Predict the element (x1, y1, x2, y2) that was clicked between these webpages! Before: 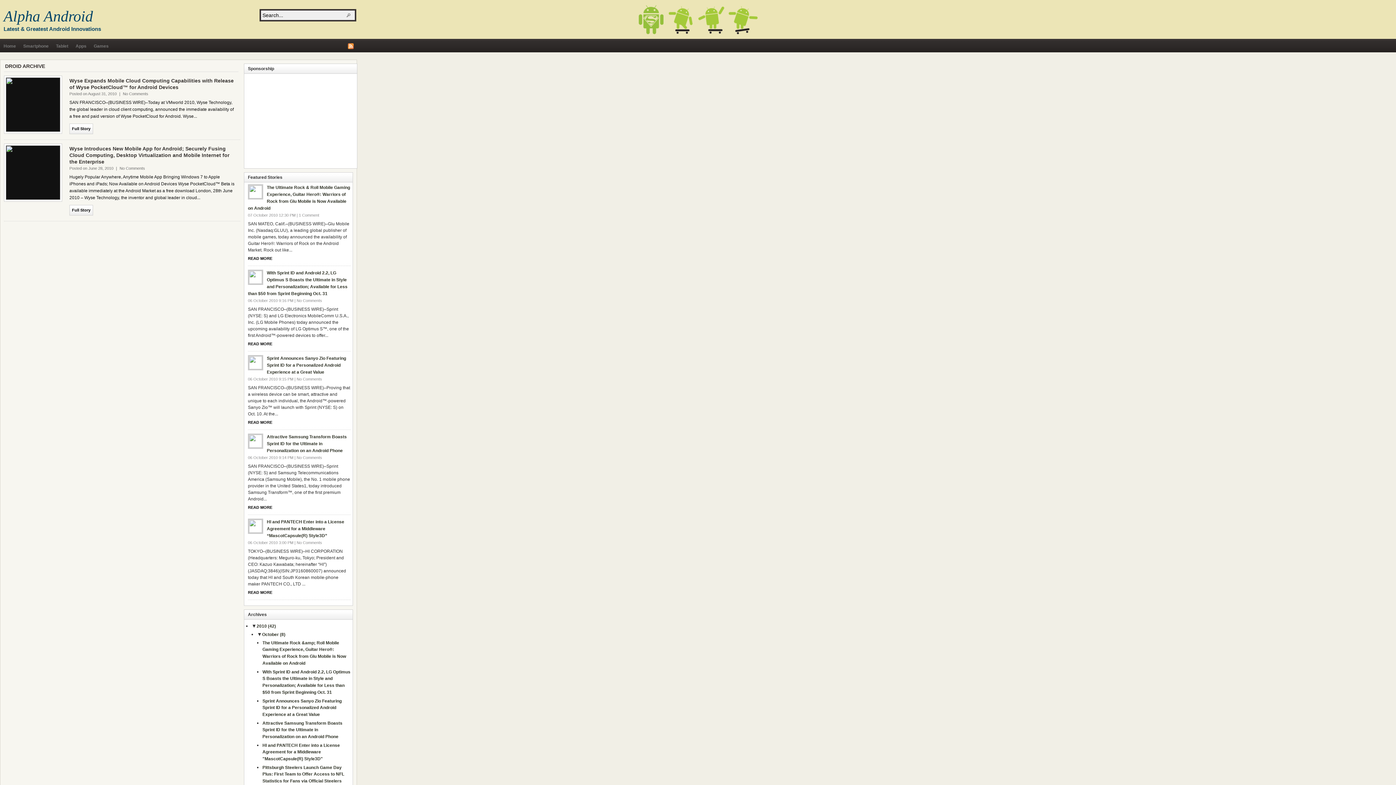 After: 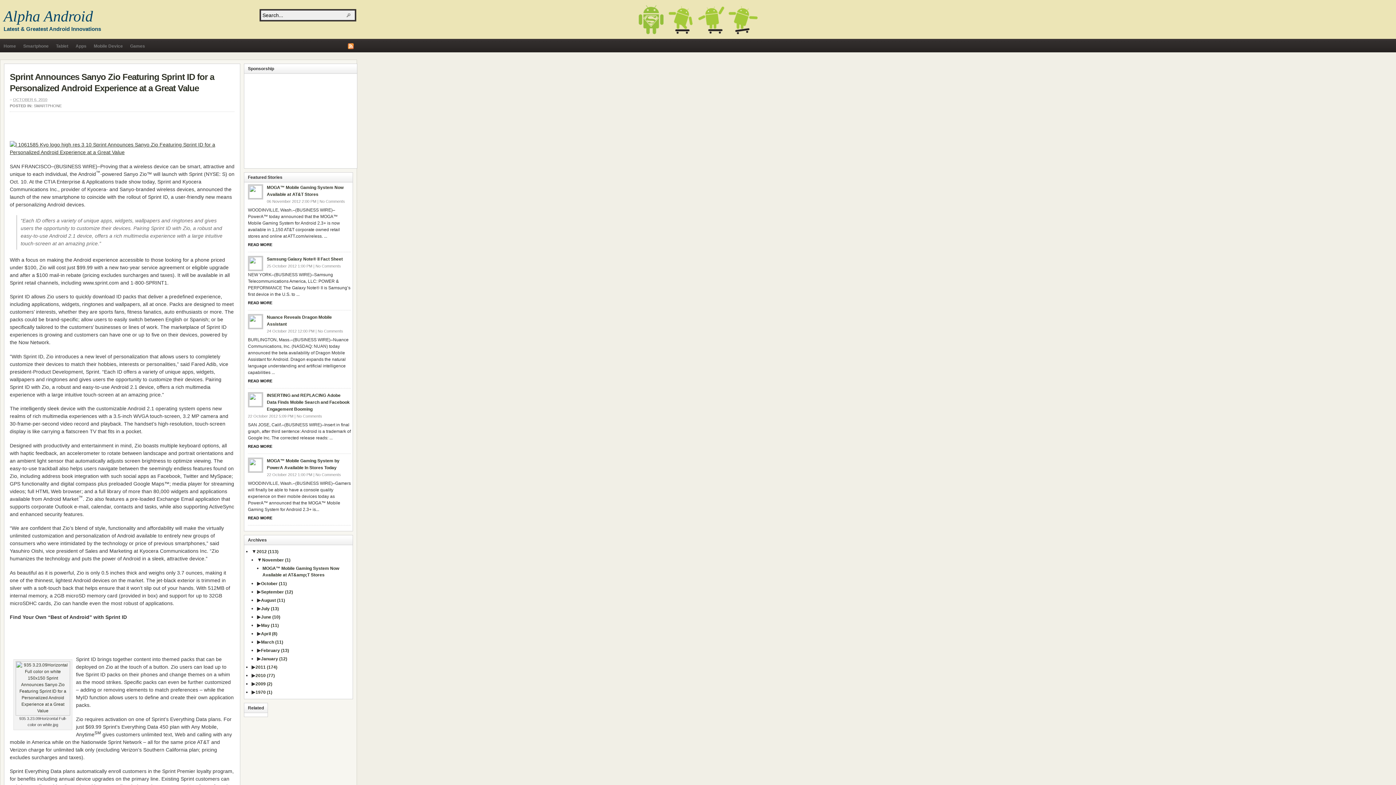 Action: bbox: (262, 698, 341, 718) label: Sprint Announces Sanyo Zio Featuring Sprint ID for a Personalized Android Experience at a Great Value